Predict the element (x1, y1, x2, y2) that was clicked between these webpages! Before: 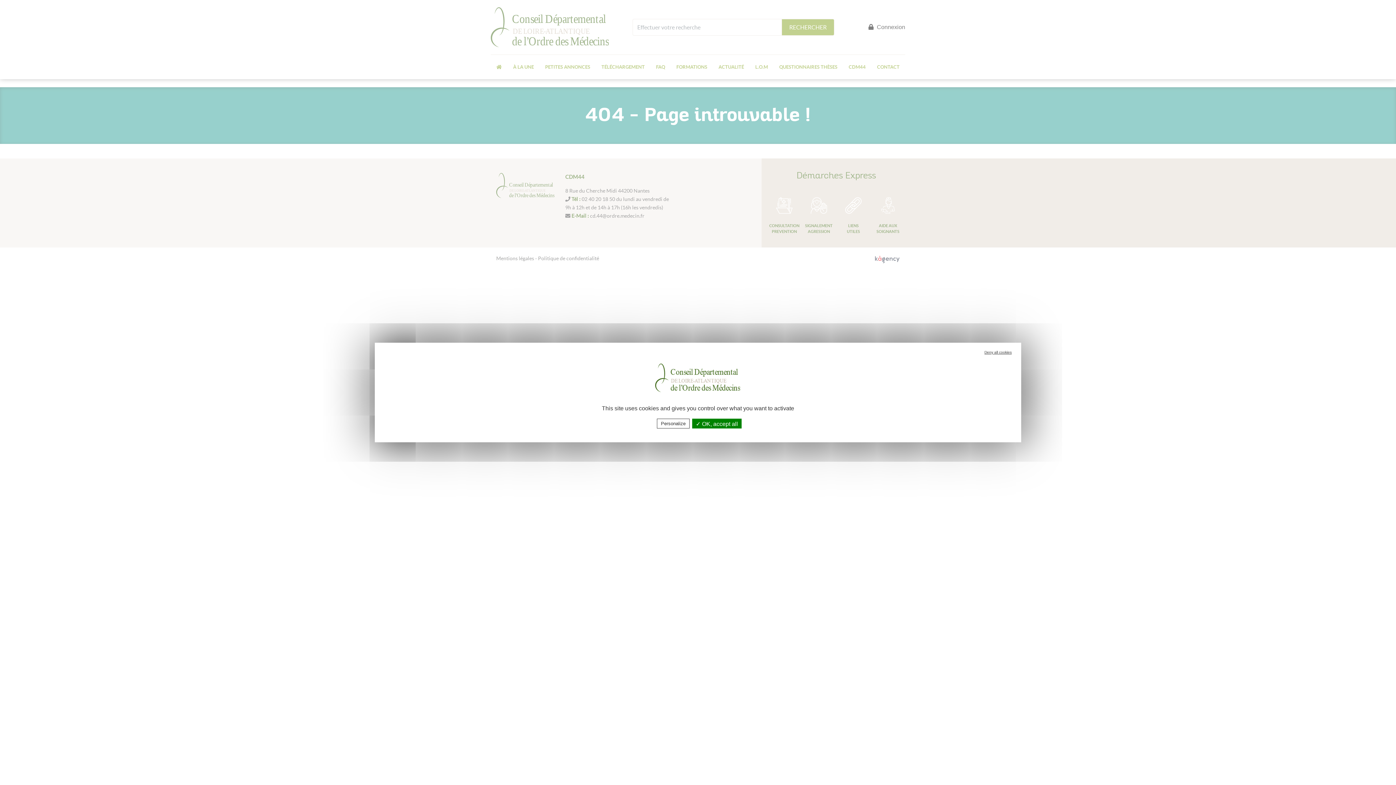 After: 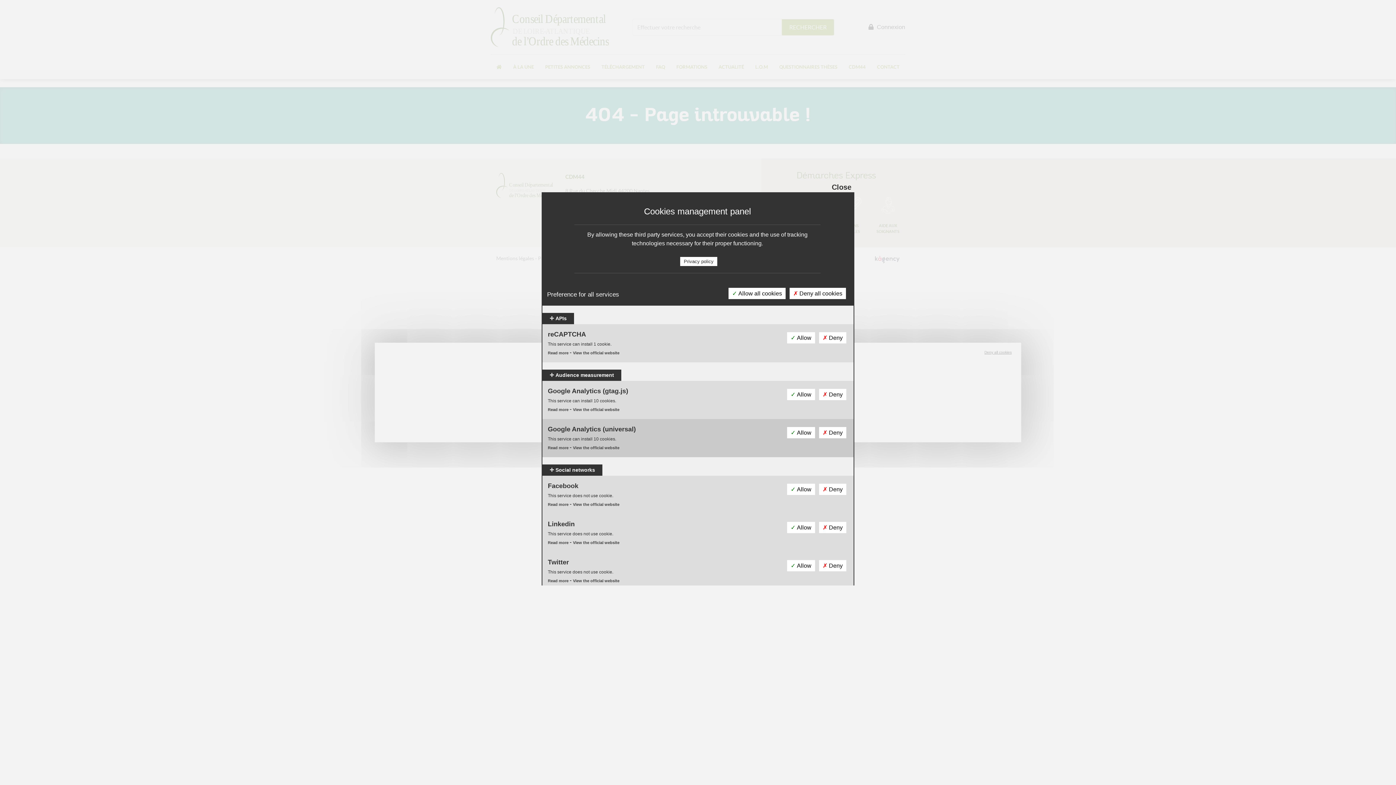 Action: label: Personalize bbox: (657, 419, 689, 428)